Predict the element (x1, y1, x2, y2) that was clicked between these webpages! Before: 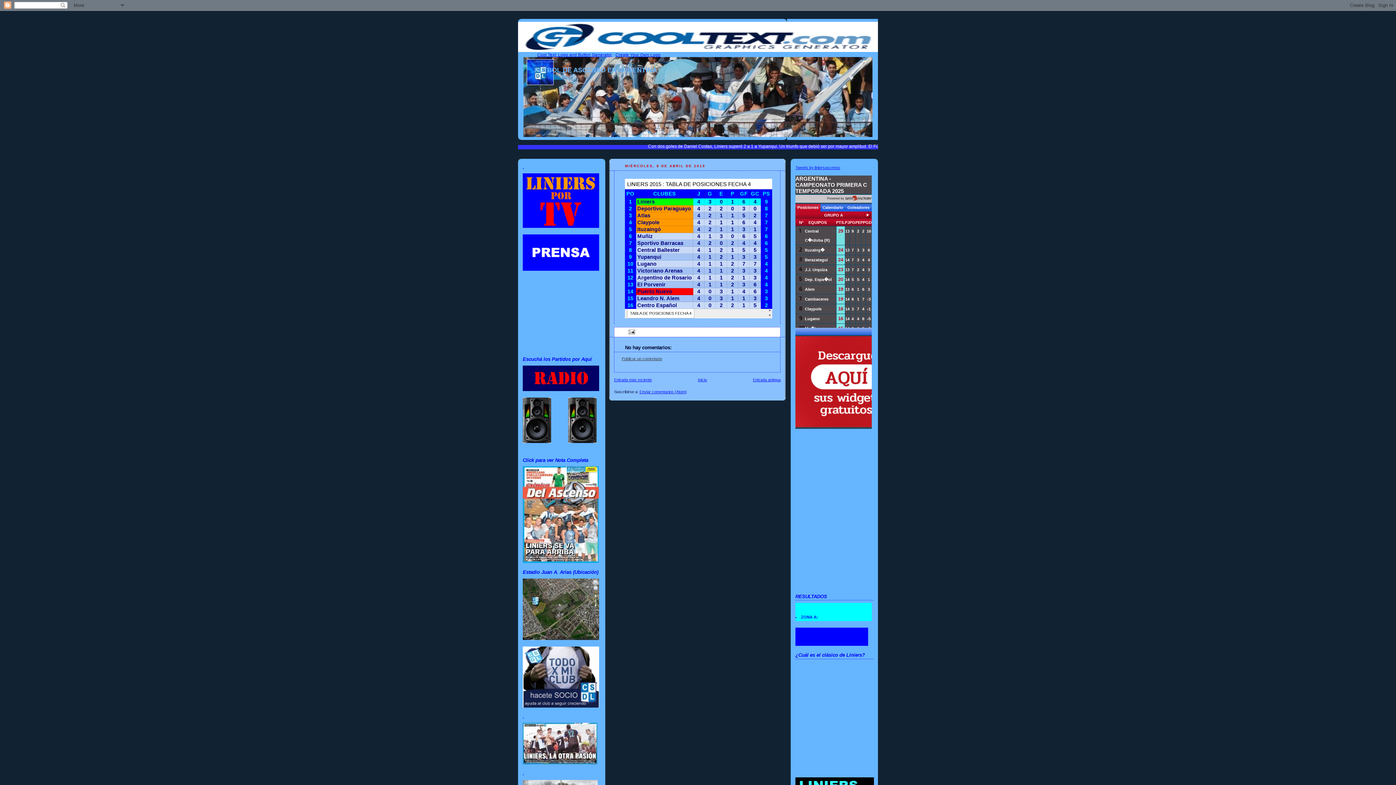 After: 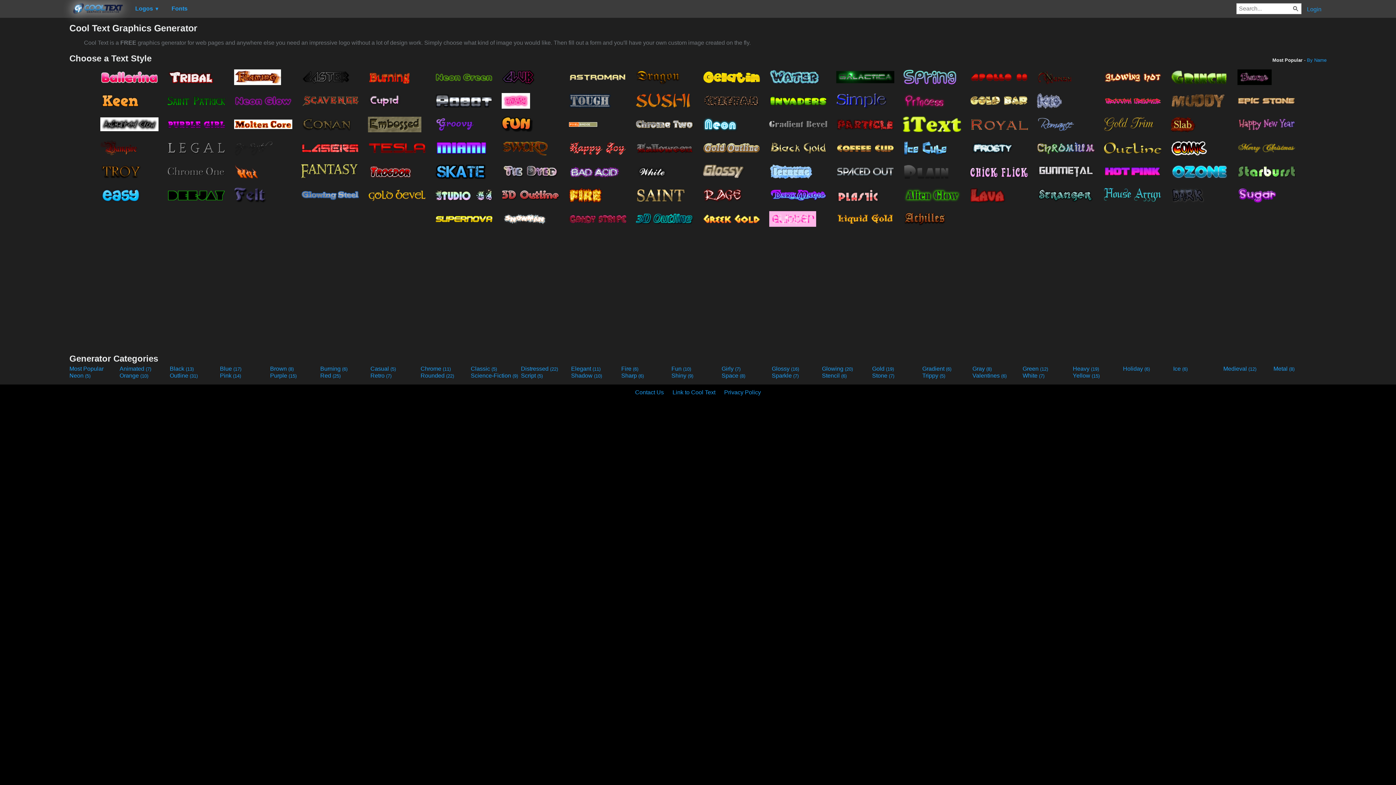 Action: bbox: (518, 48, 878, 52)